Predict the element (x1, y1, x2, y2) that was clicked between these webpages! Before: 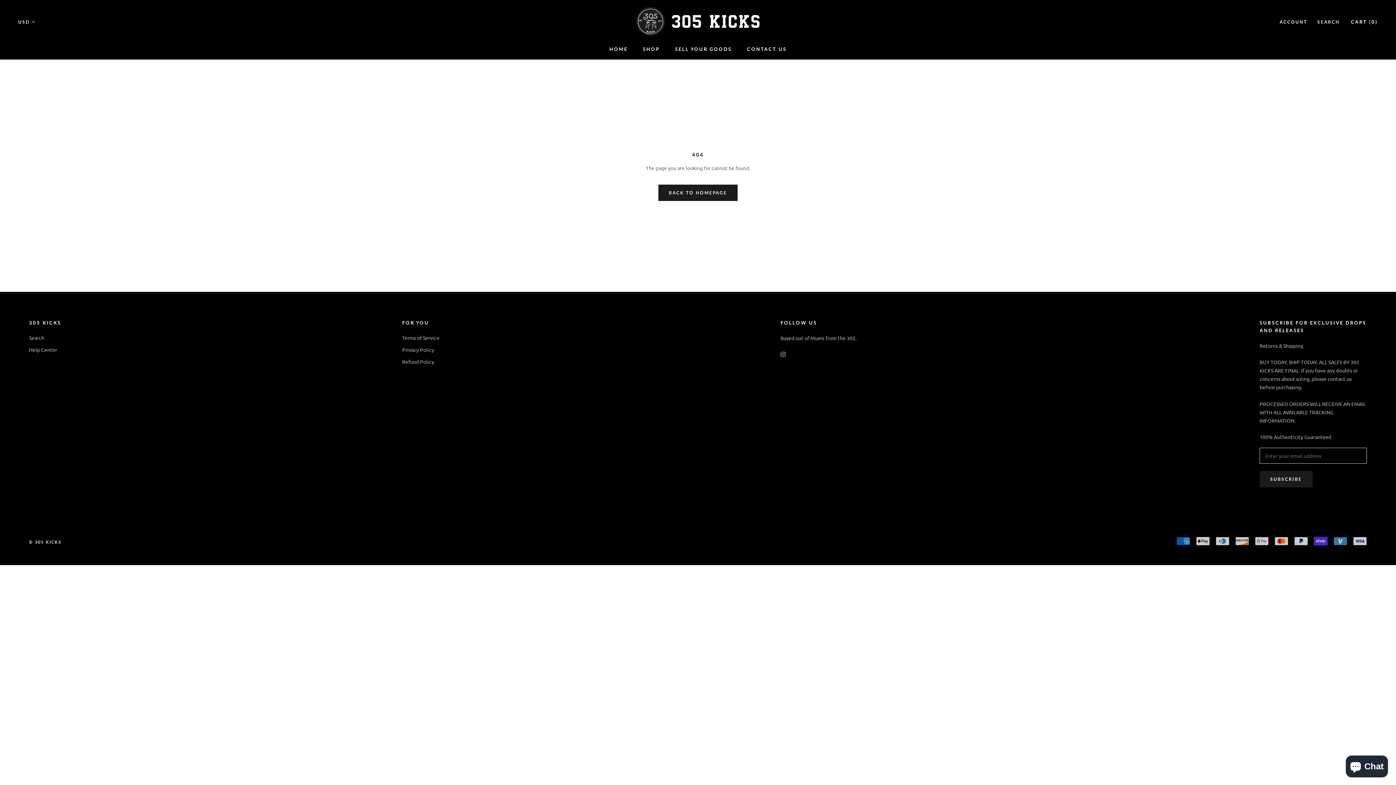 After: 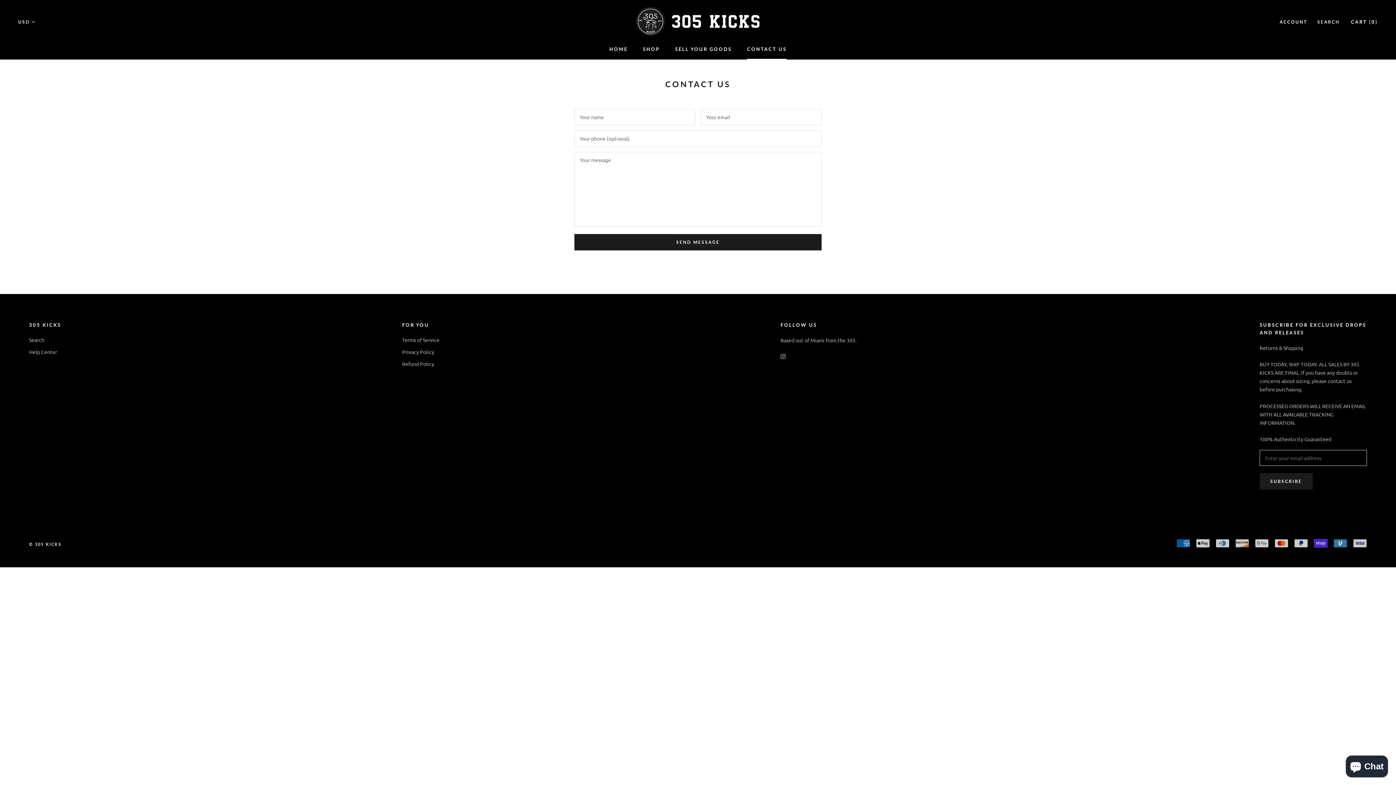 Action: label: CONTACT US
CONTACT US bbox: (747, 46, 786, 52)